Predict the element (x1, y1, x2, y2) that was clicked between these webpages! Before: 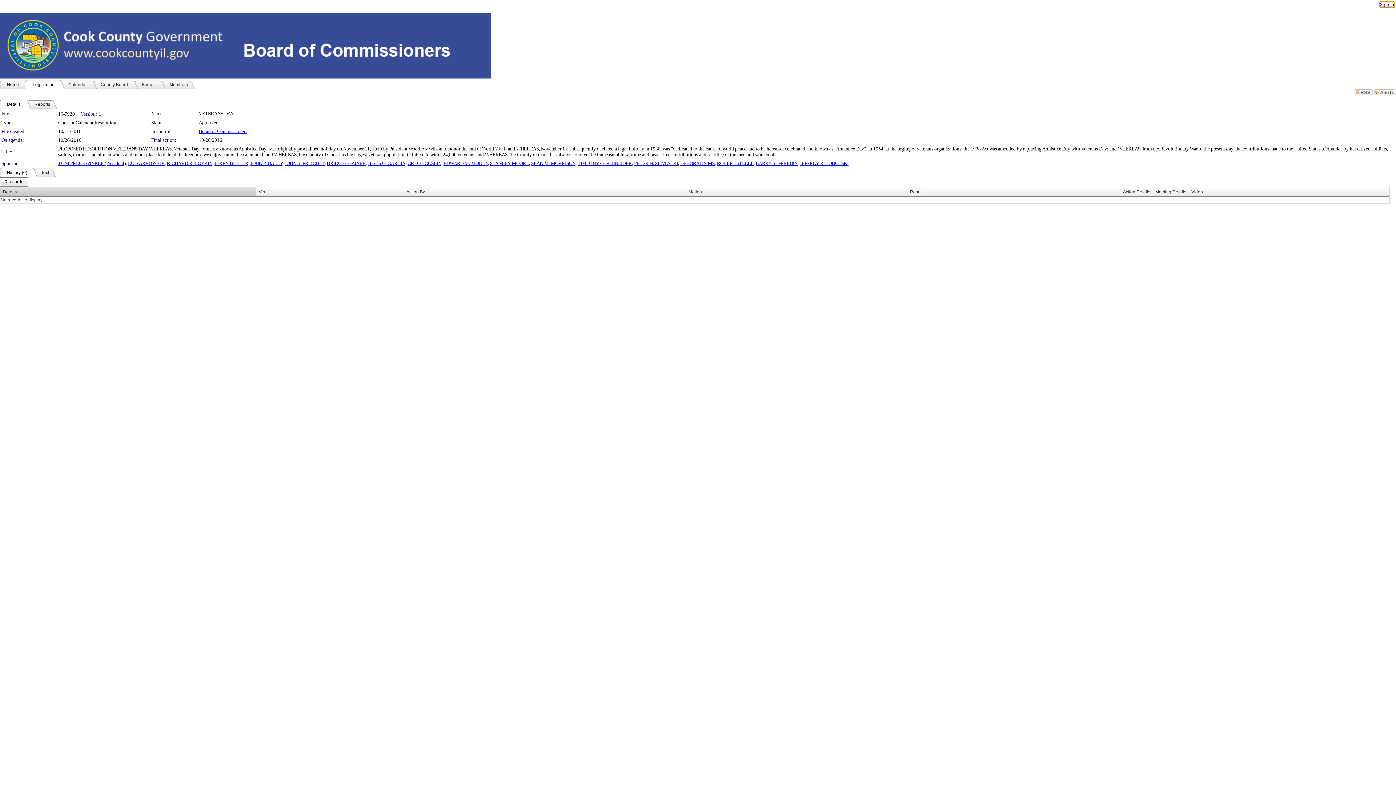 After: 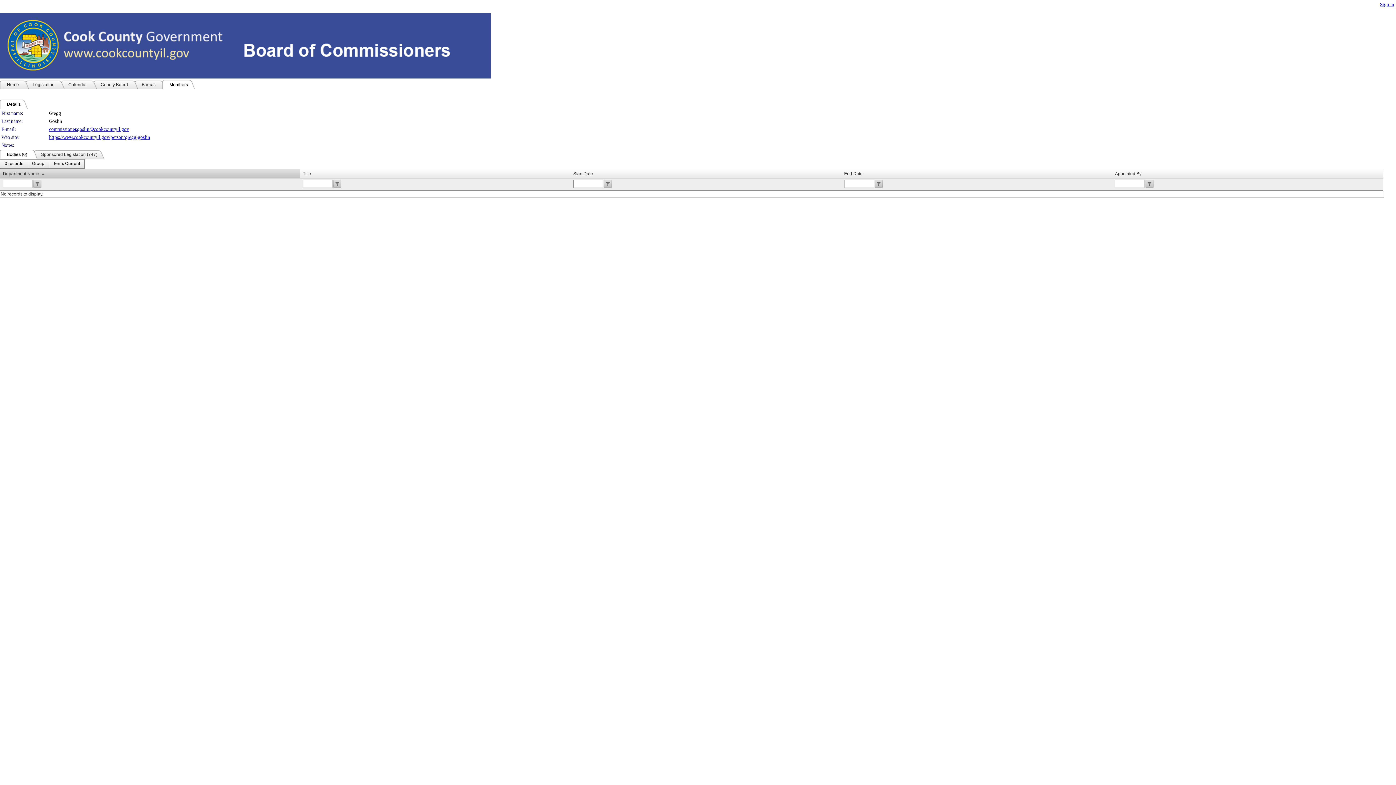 Action: bbox: (407, 160, 441, 166) label: GREGG GOSLIN